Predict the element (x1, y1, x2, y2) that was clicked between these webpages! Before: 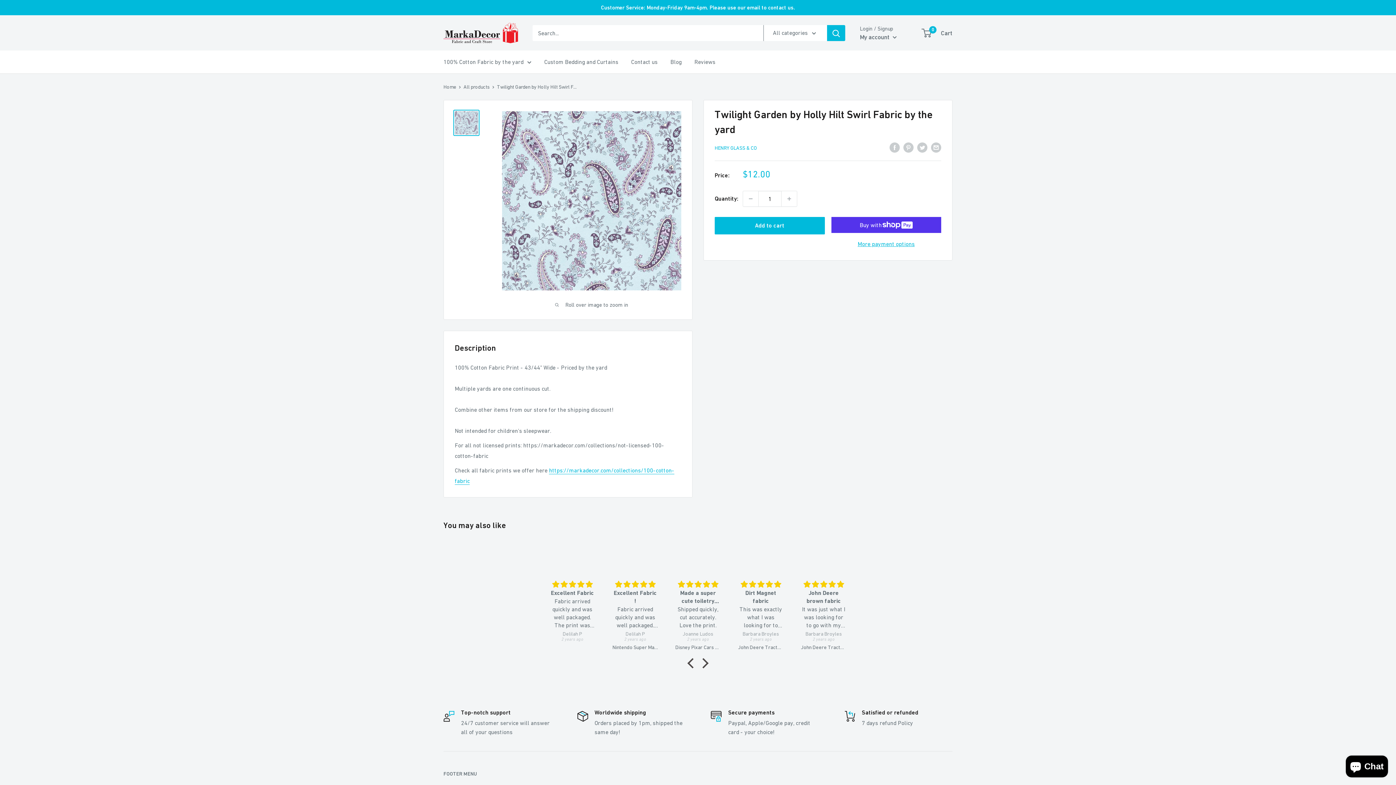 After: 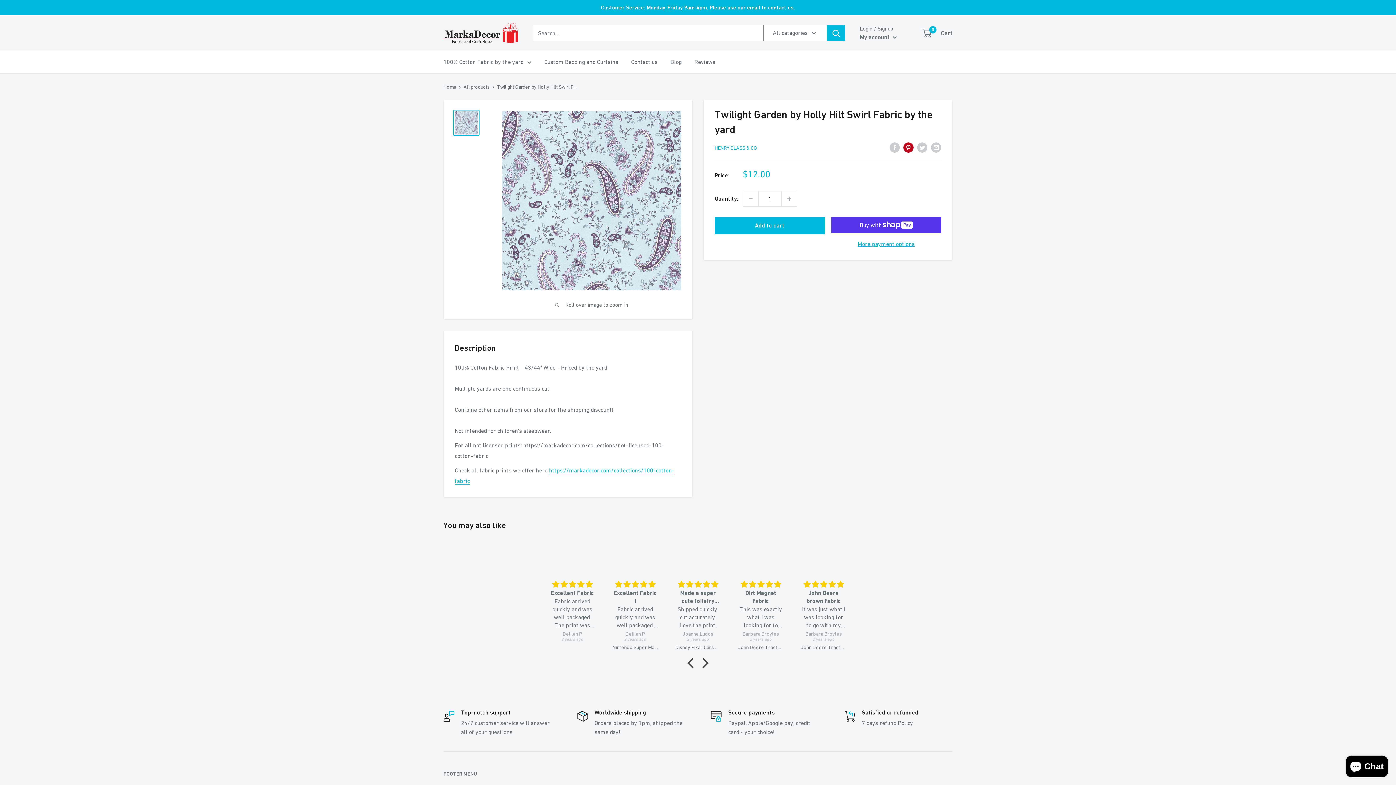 Action: bbox: (903, 141, 913, 152) label: Pin on Pinterest